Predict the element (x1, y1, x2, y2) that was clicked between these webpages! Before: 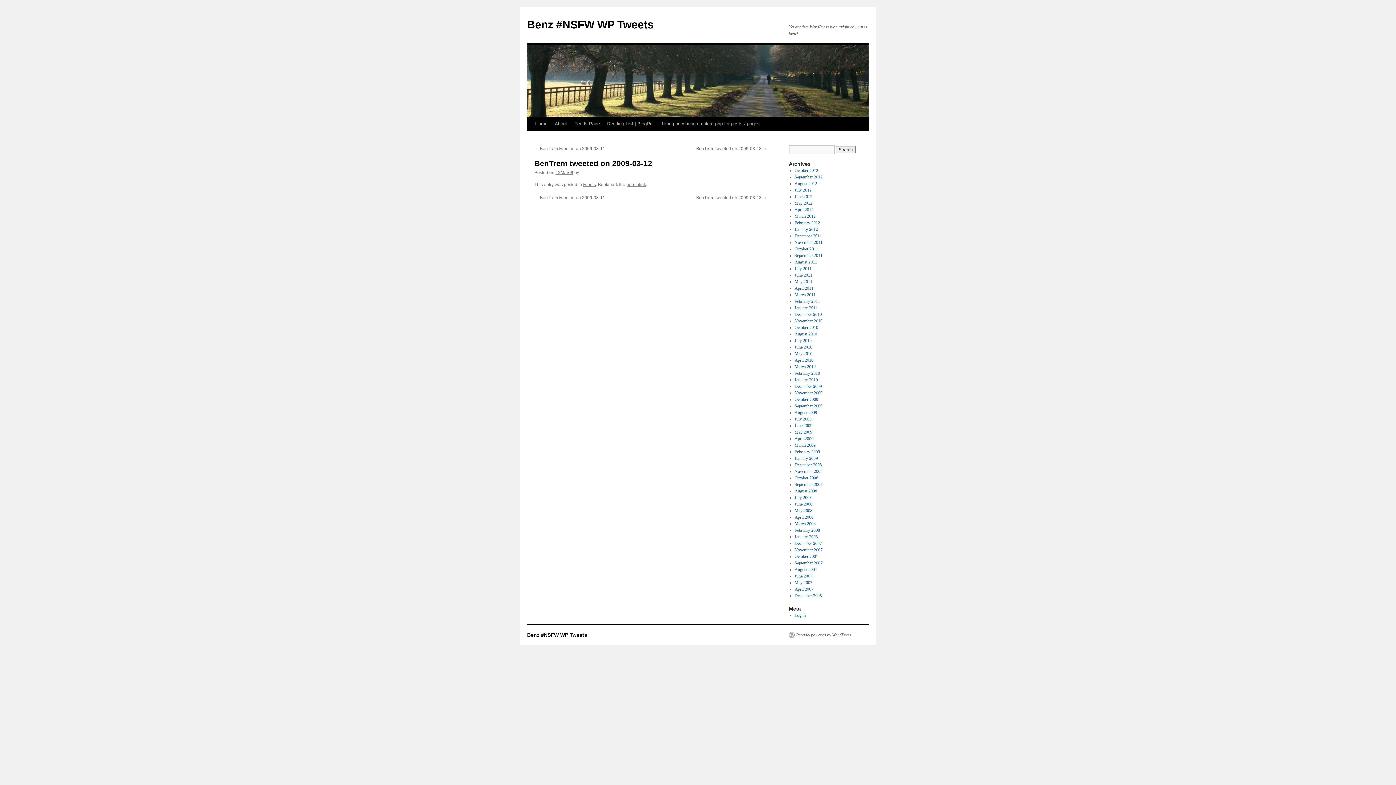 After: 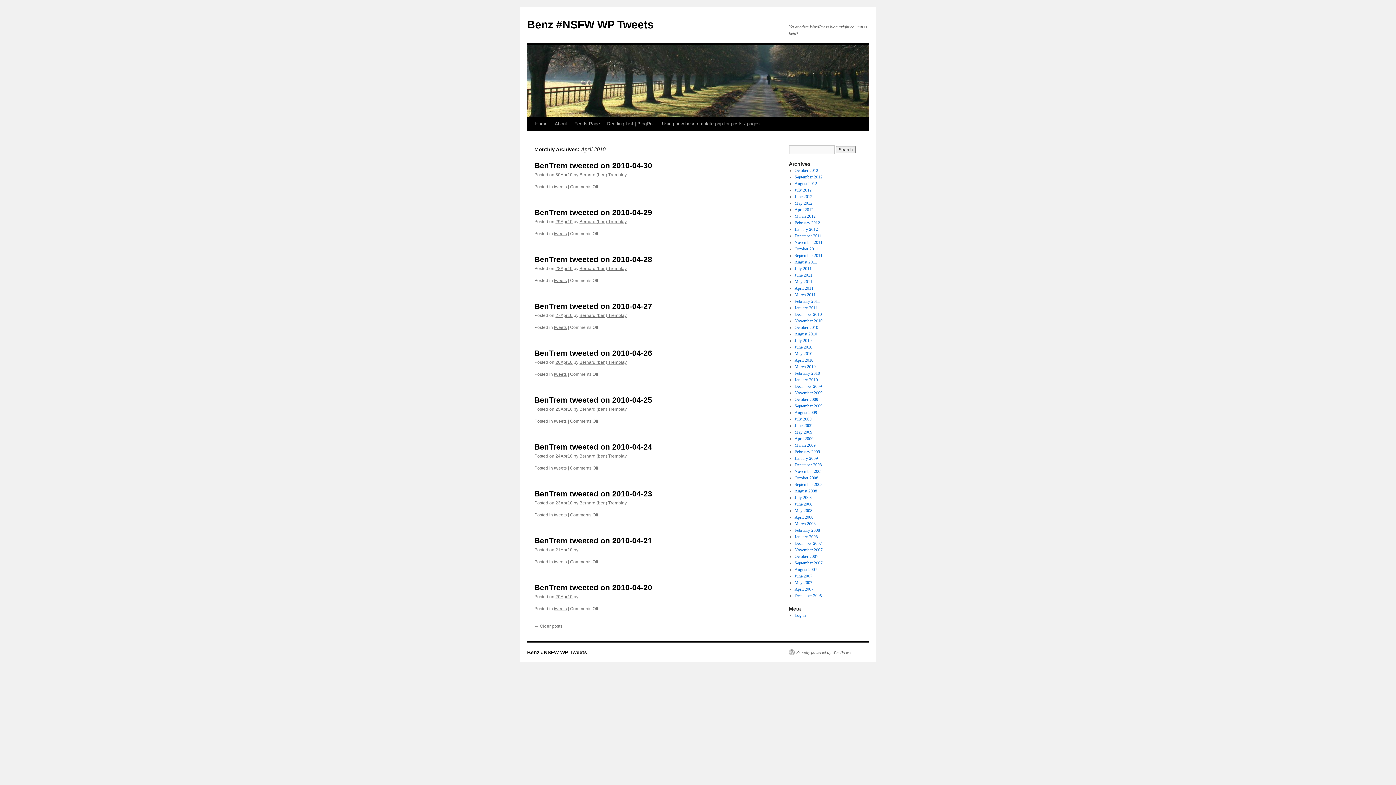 Action: bbox: (794, 357, 813, 362) label: April 2010